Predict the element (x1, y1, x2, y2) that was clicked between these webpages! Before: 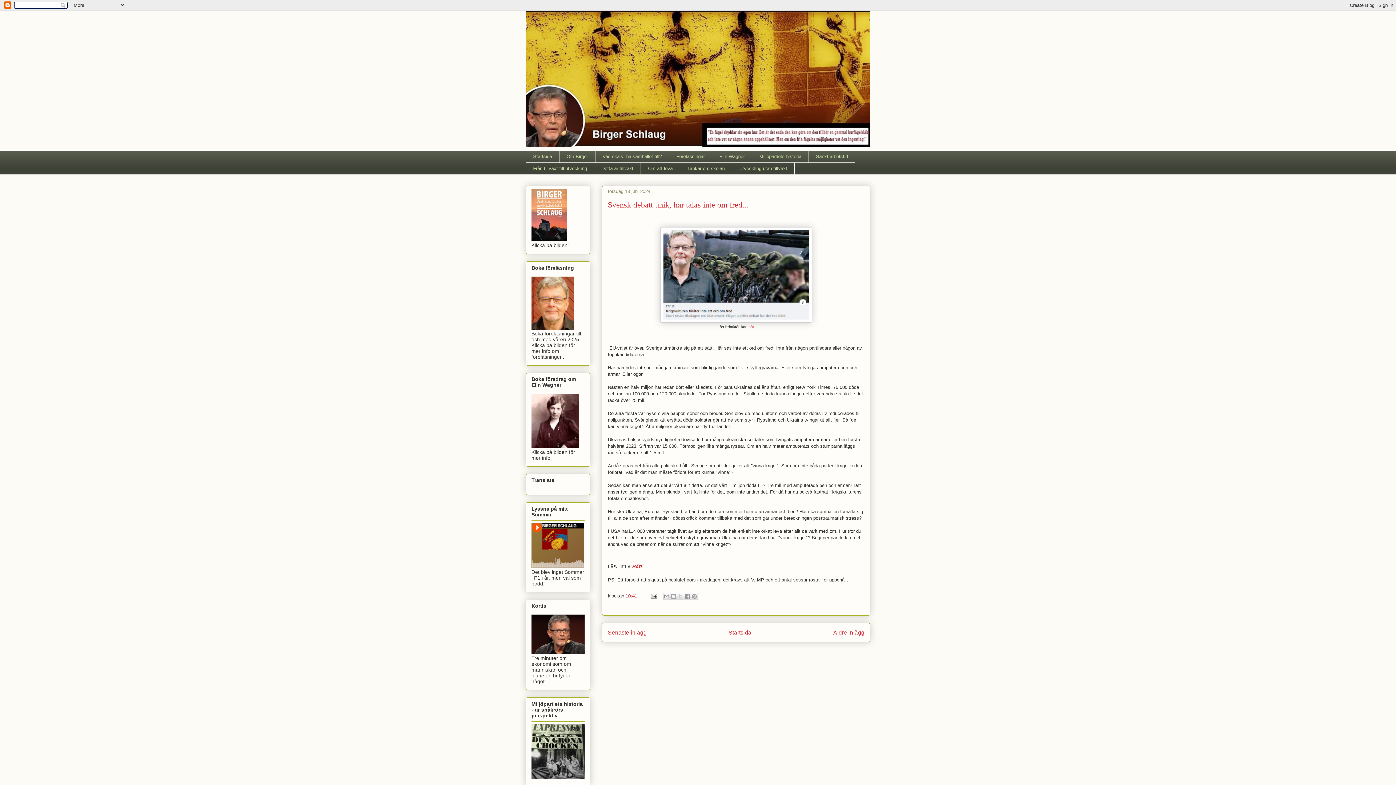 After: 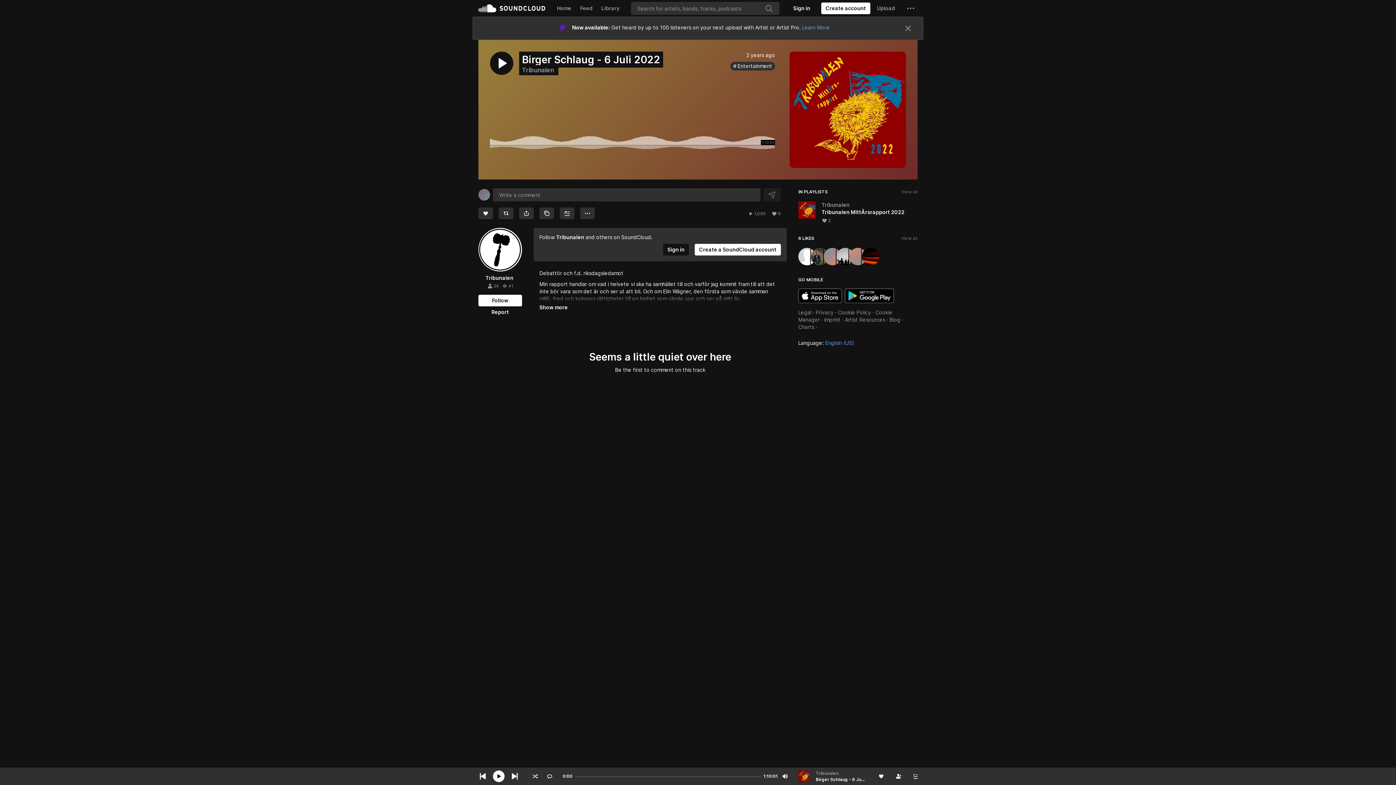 Action: bbox: (531, 563, 584, 569)